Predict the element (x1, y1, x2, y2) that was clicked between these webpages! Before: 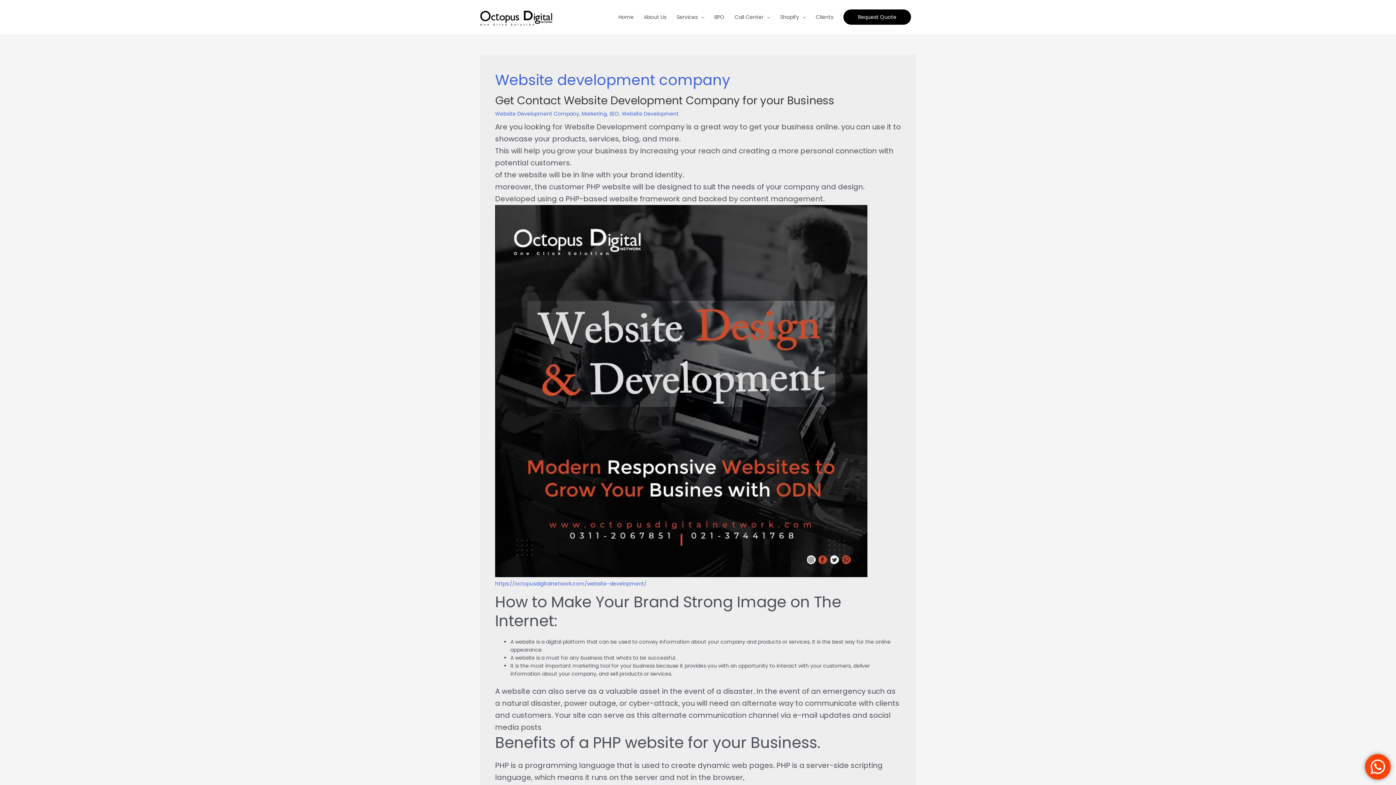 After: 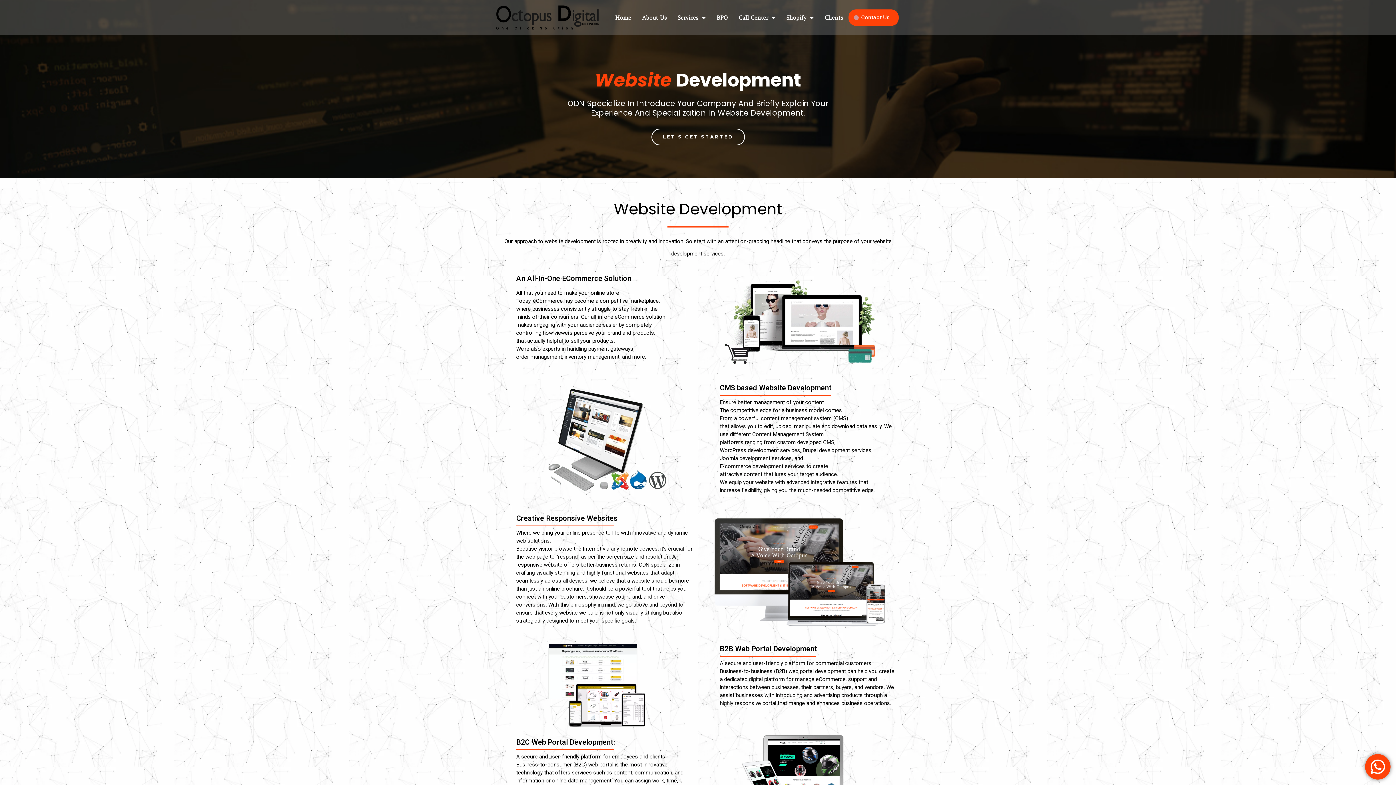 Action: label: https://octopusdigitalnetwork.com/website-development/ bbox: (495, 580, 646, 587)